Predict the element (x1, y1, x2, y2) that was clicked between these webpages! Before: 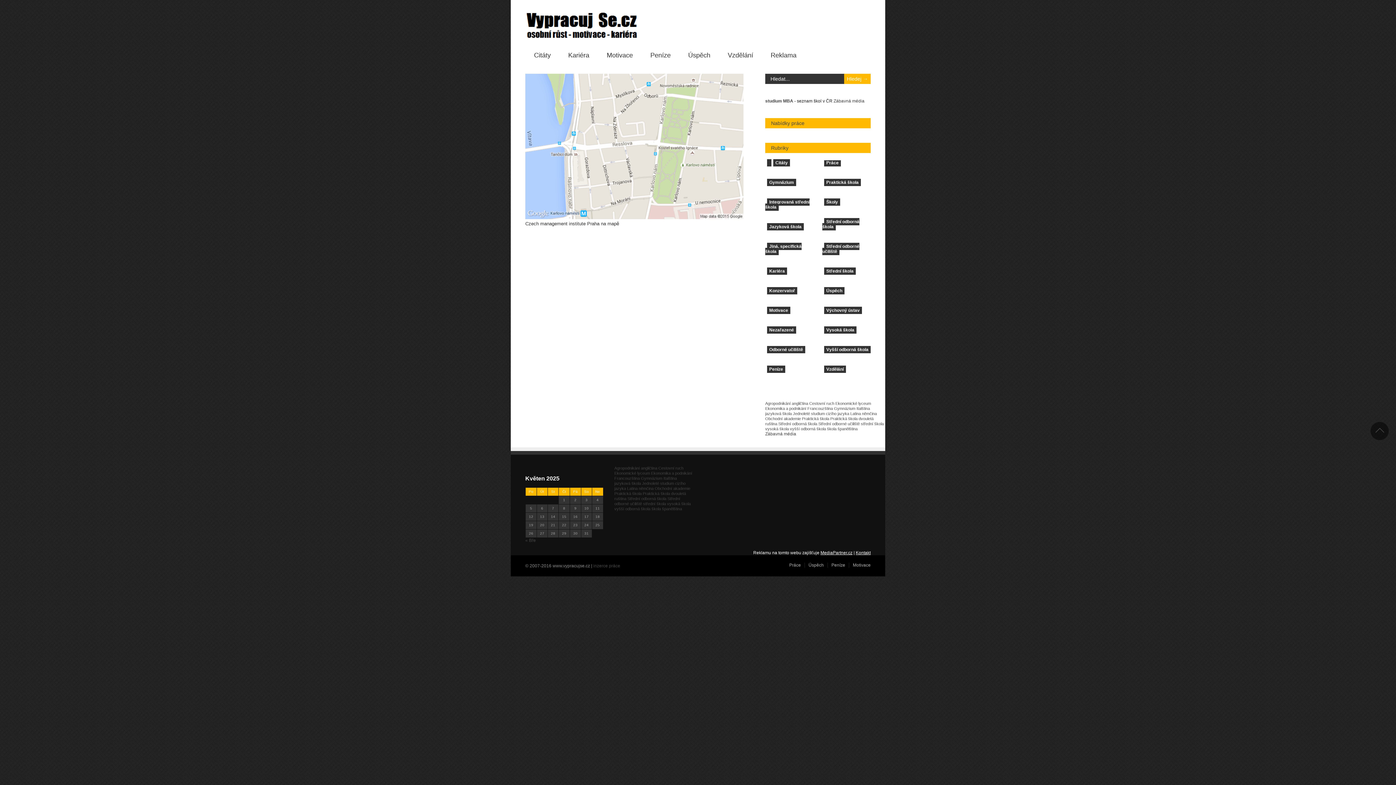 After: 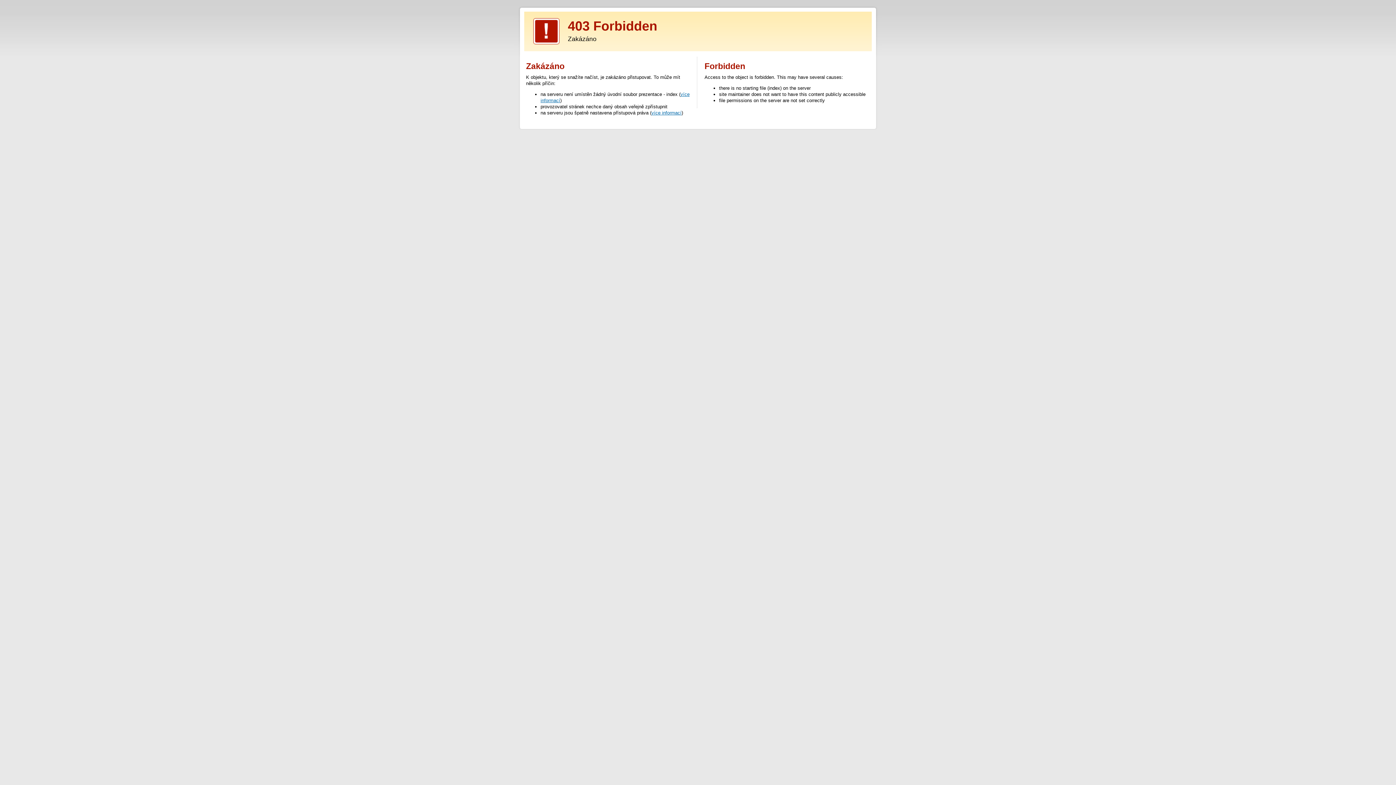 Action: bbox: (765, 142, 794, 153) label: Rubriky